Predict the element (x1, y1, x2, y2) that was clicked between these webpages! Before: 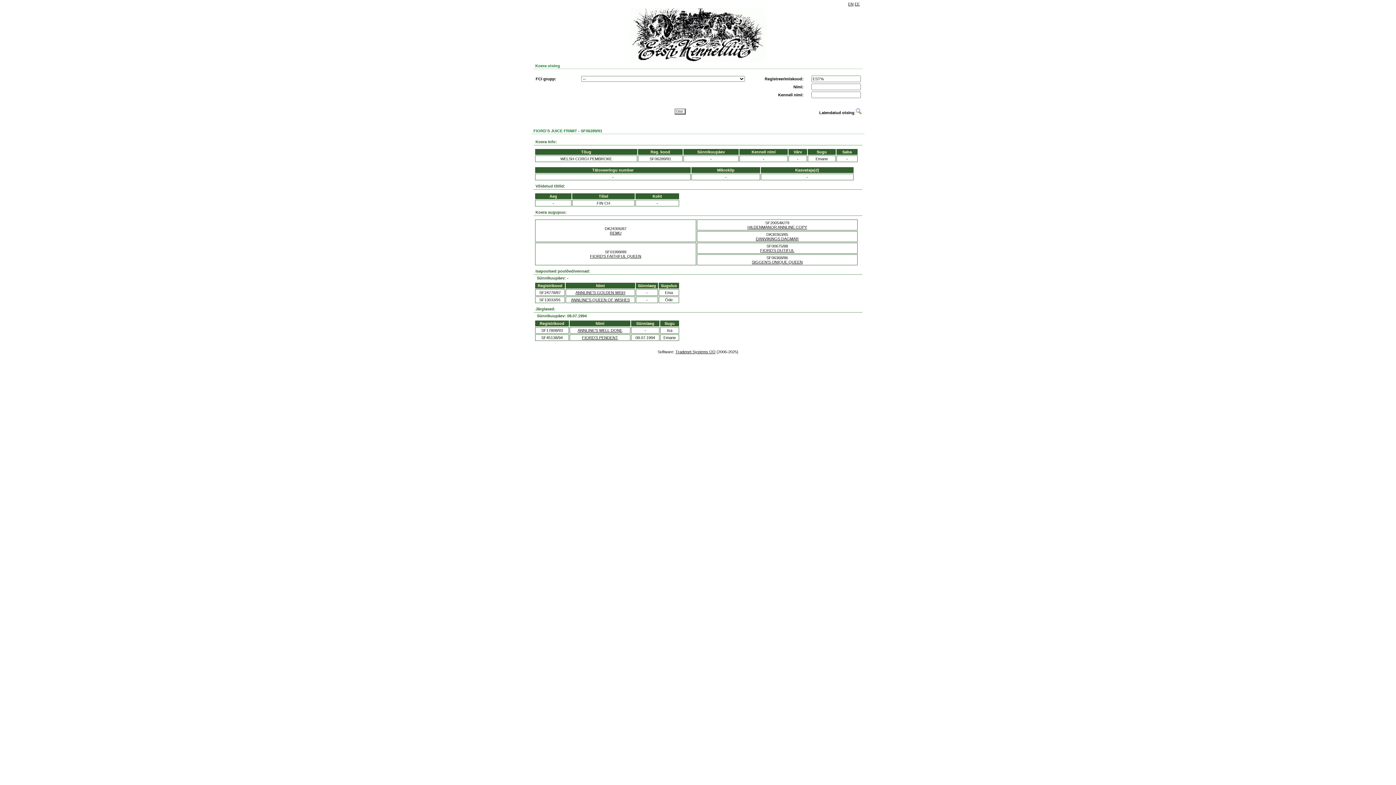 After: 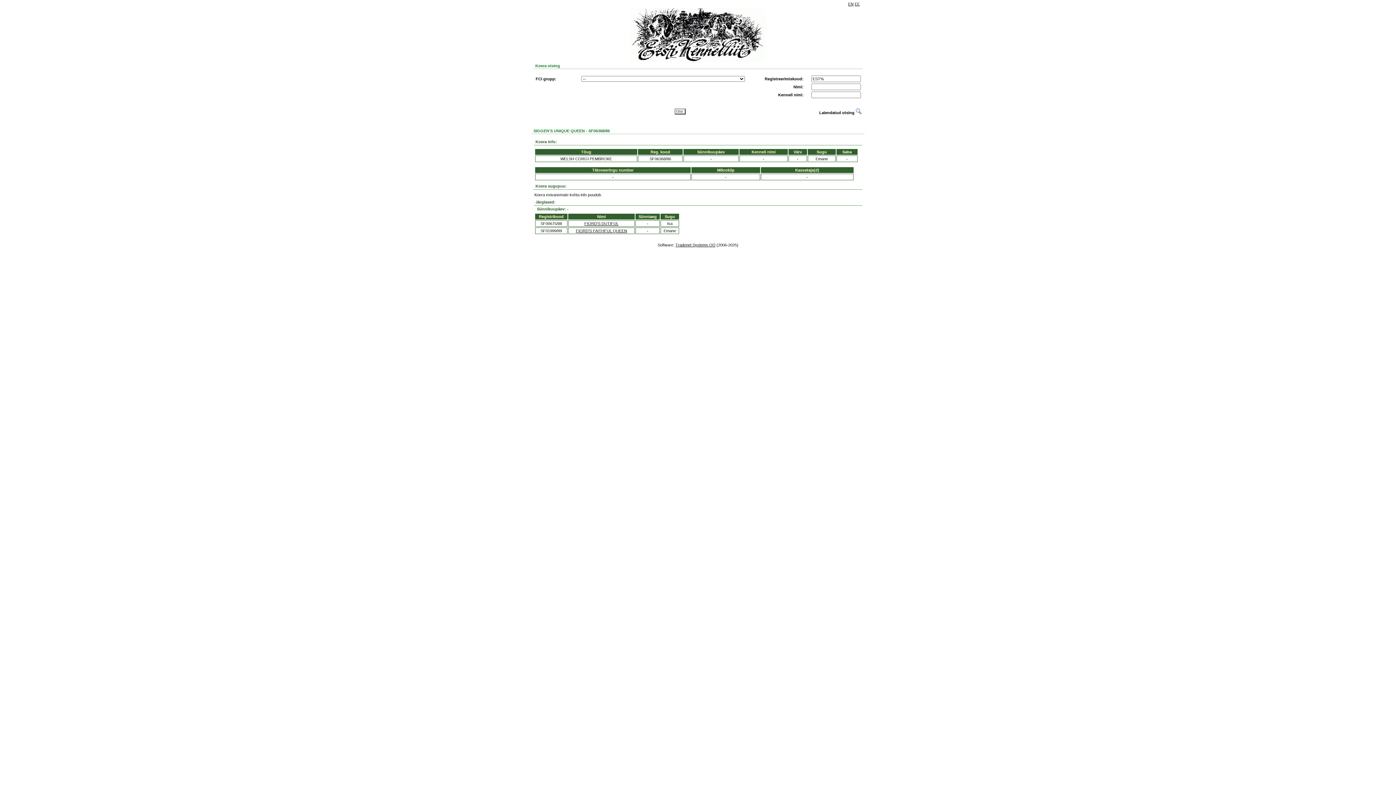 Action: bbox: (752, 260, 802, 264) label: SIGGEN'S UNIQUE QUEEN